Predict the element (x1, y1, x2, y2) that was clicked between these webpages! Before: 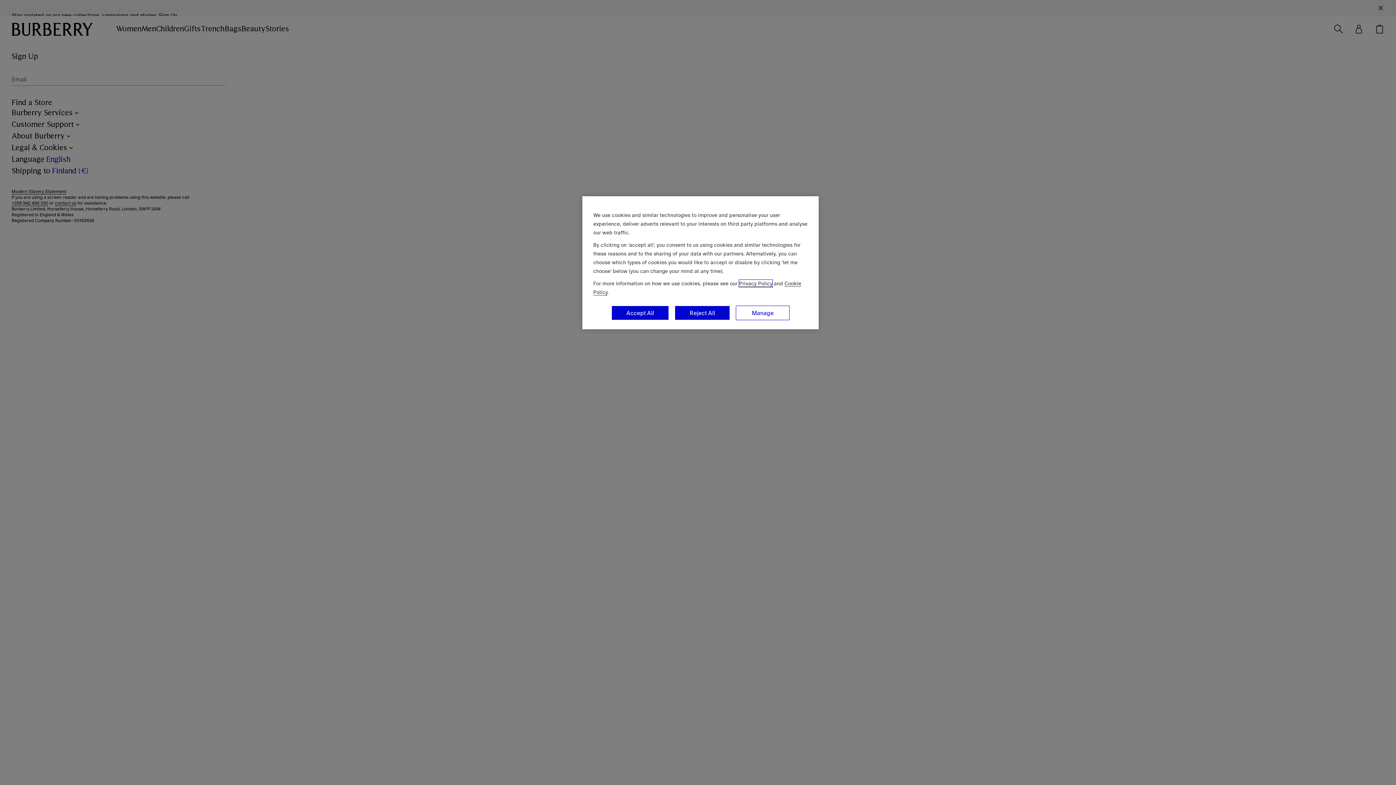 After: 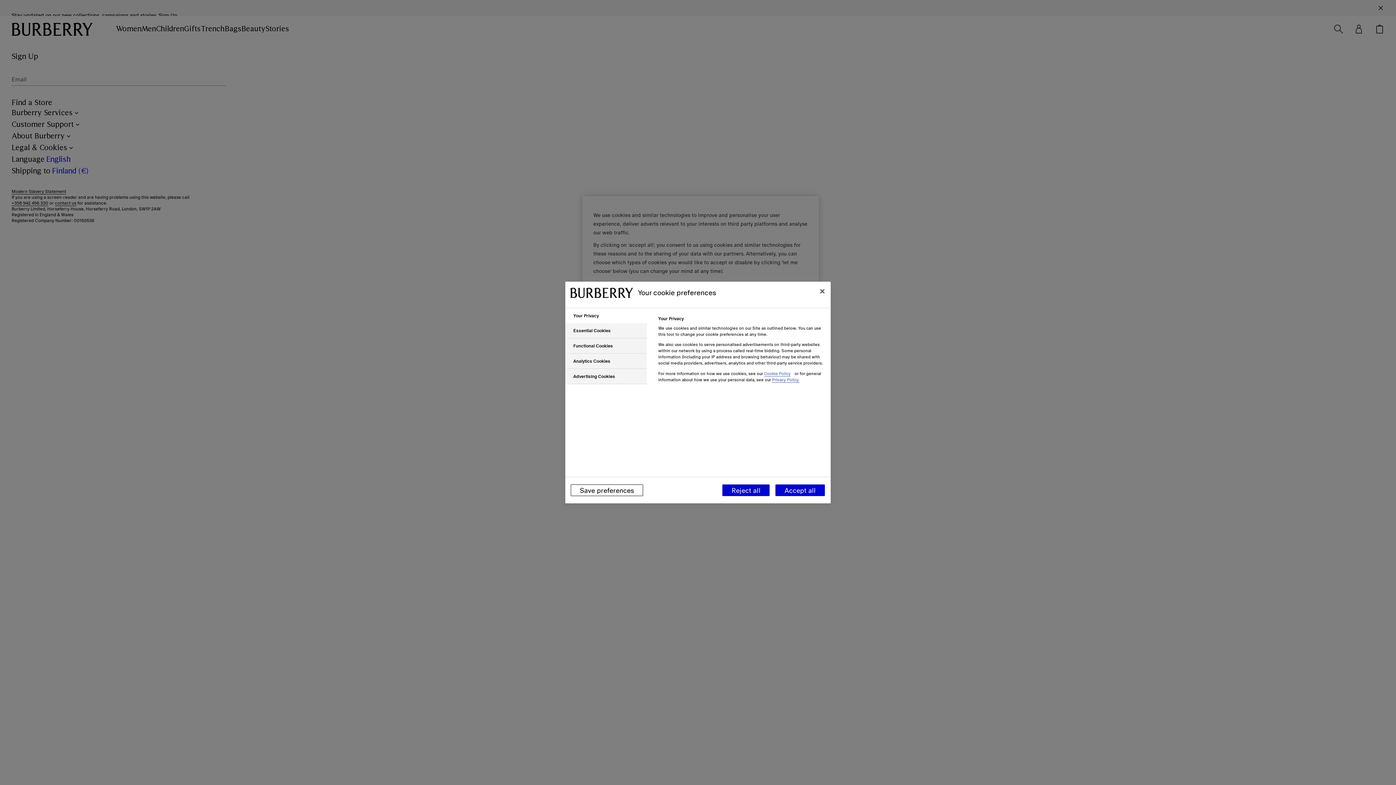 Action: bbox: (736, 305, 789, 320) label: Manage